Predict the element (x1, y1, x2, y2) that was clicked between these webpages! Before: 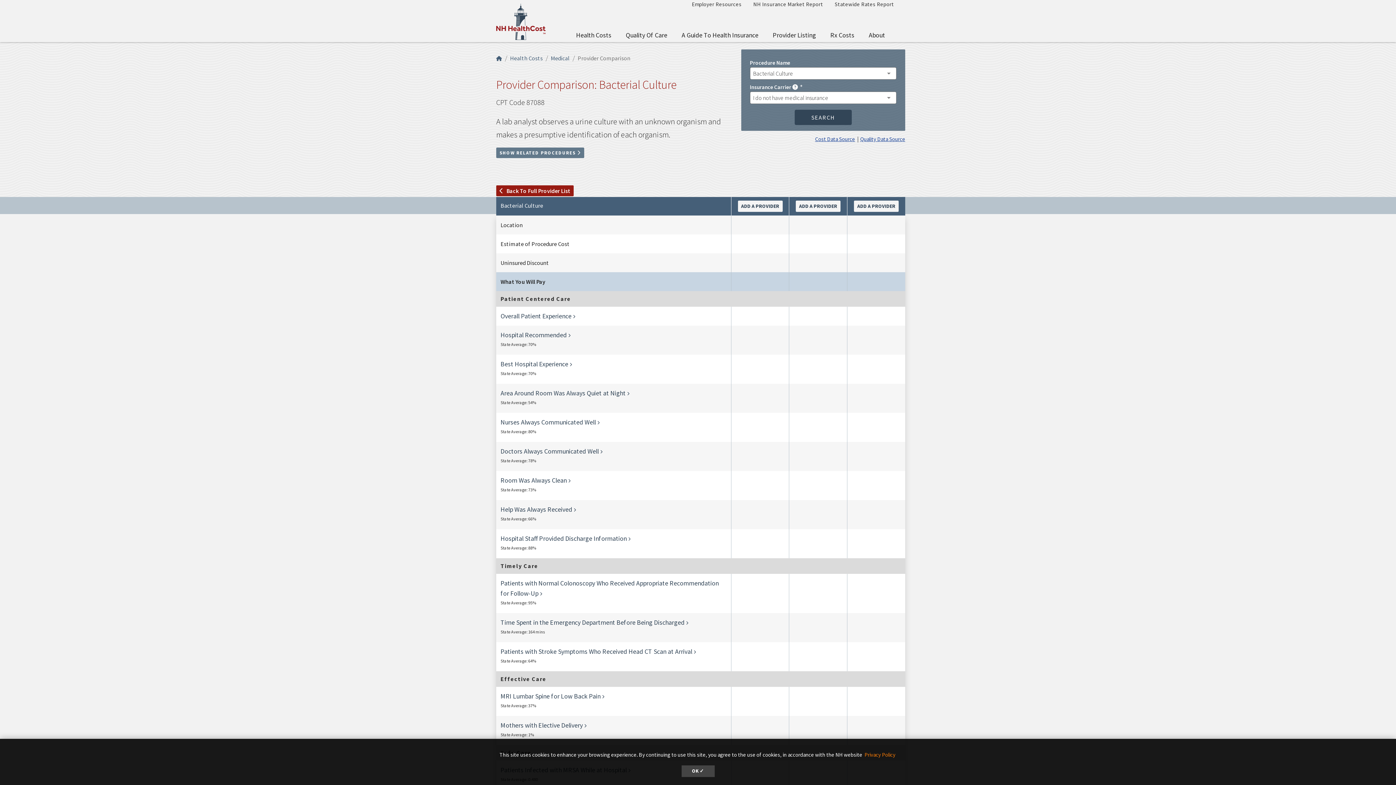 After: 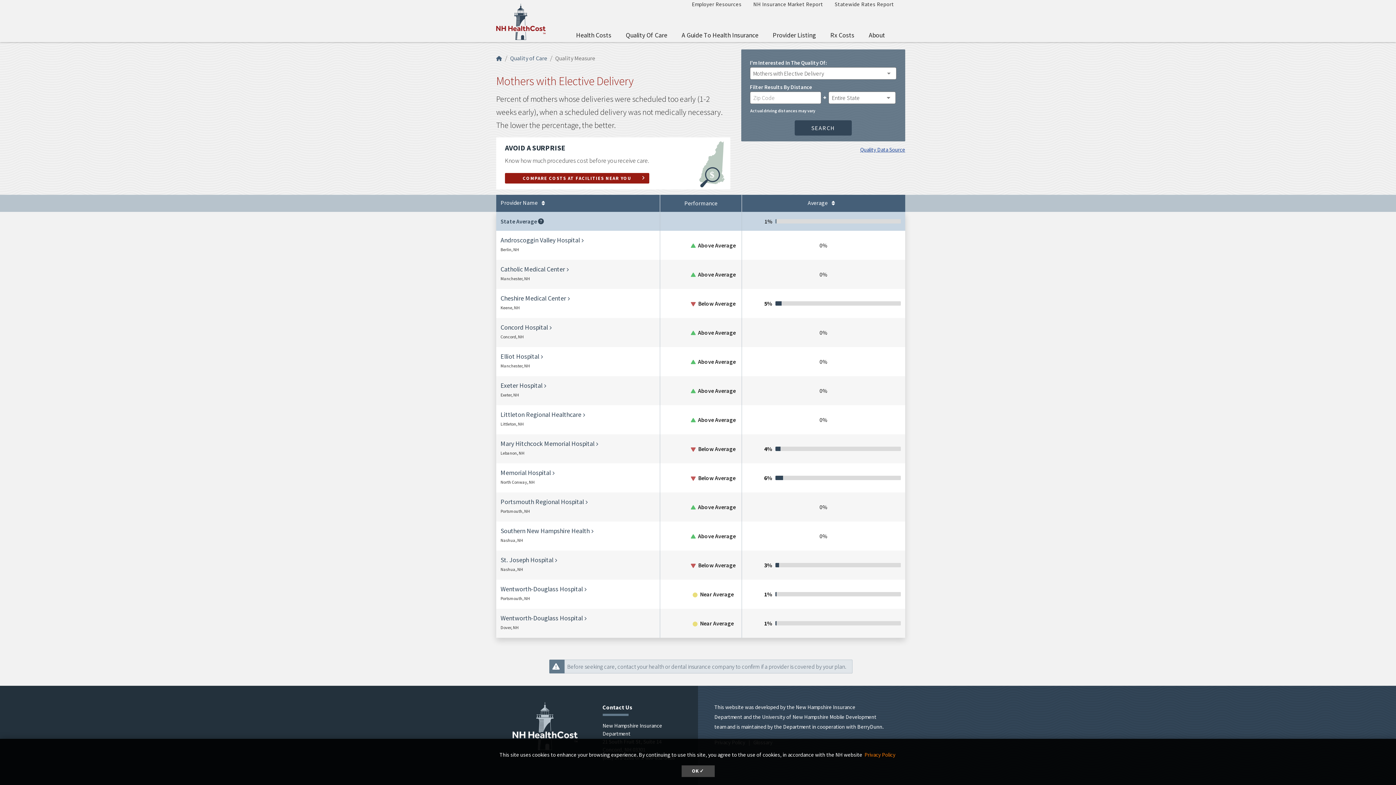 Action: label: Mothers with Elective Delivery bbox: (500, 721, 585, 729)